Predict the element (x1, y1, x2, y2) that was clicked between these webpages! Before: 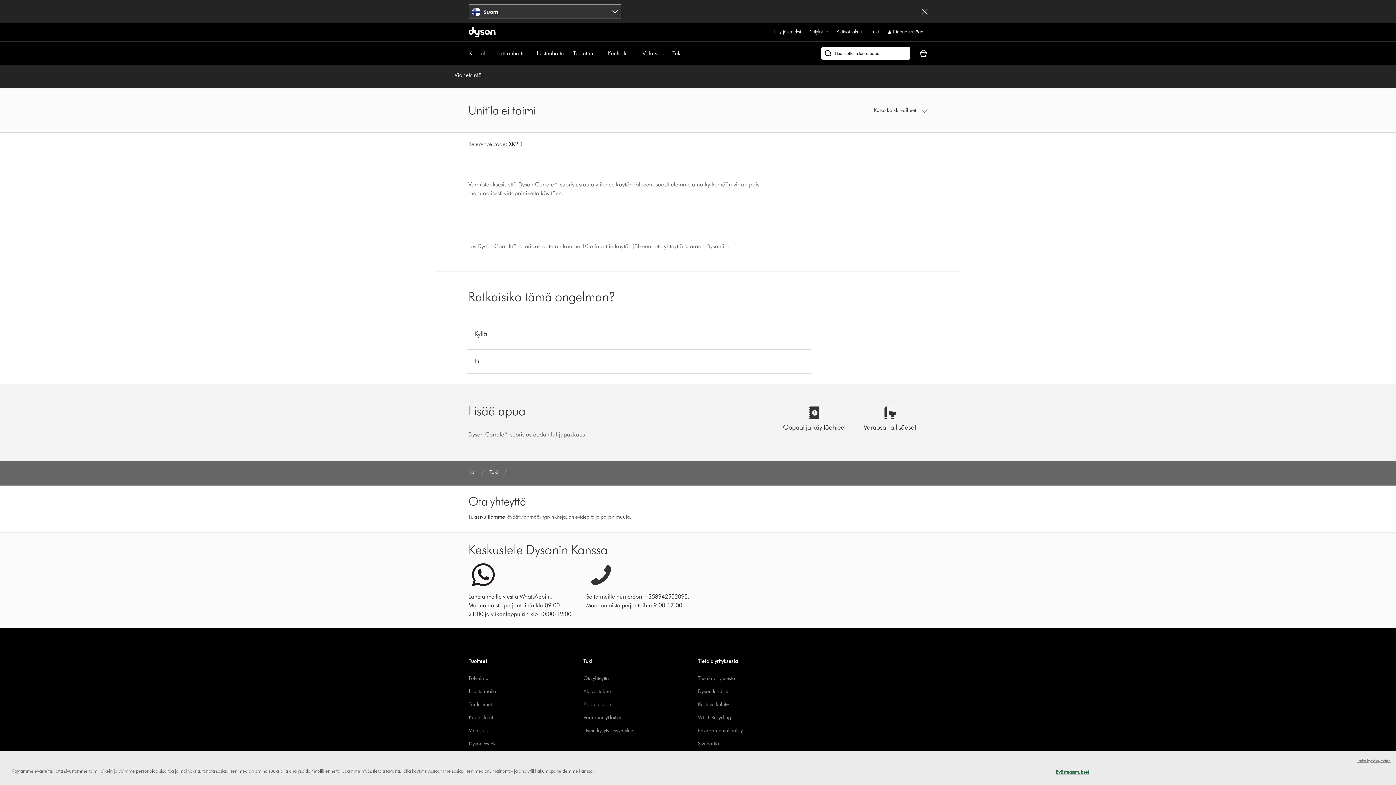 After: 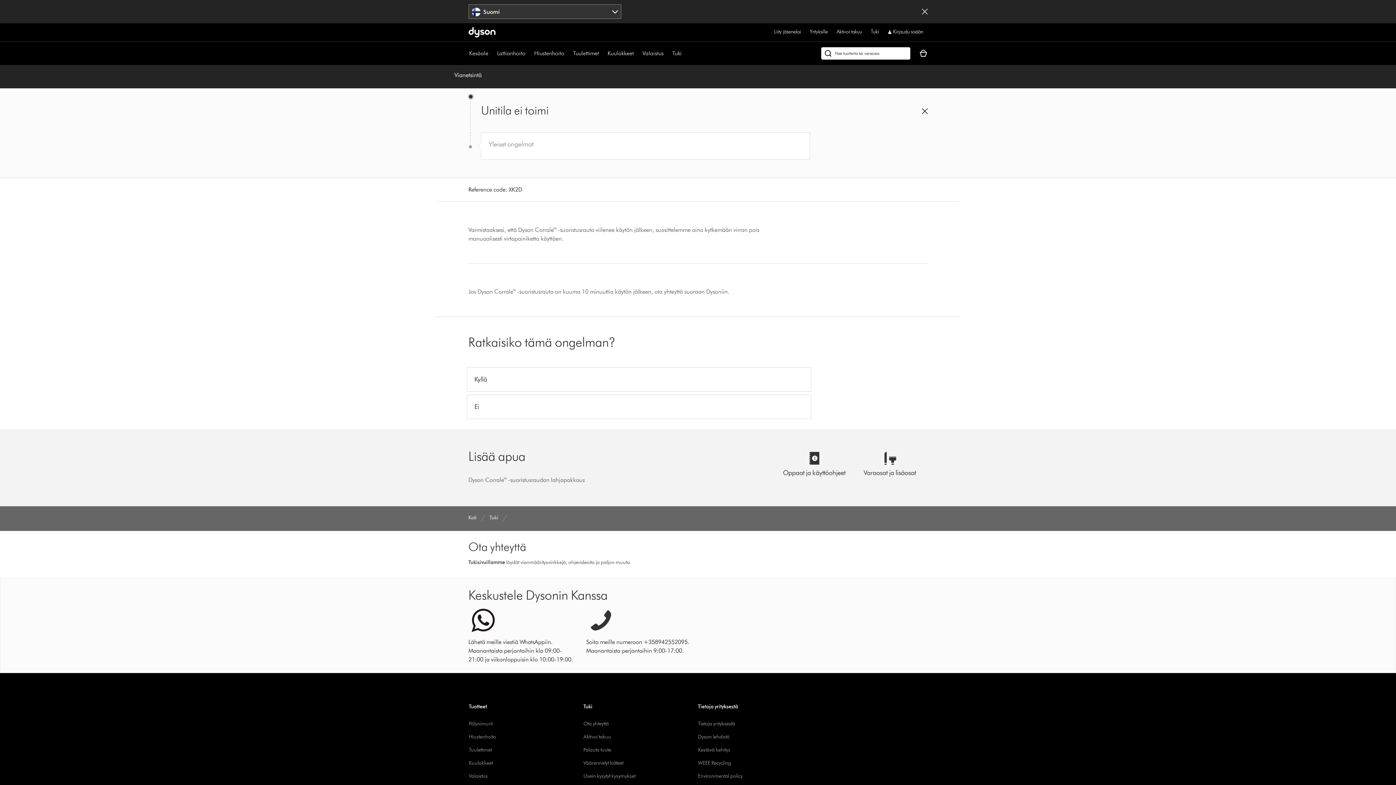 Action: bbox: (816, 106, 933, 114) label: Katso kaikki vaiheet